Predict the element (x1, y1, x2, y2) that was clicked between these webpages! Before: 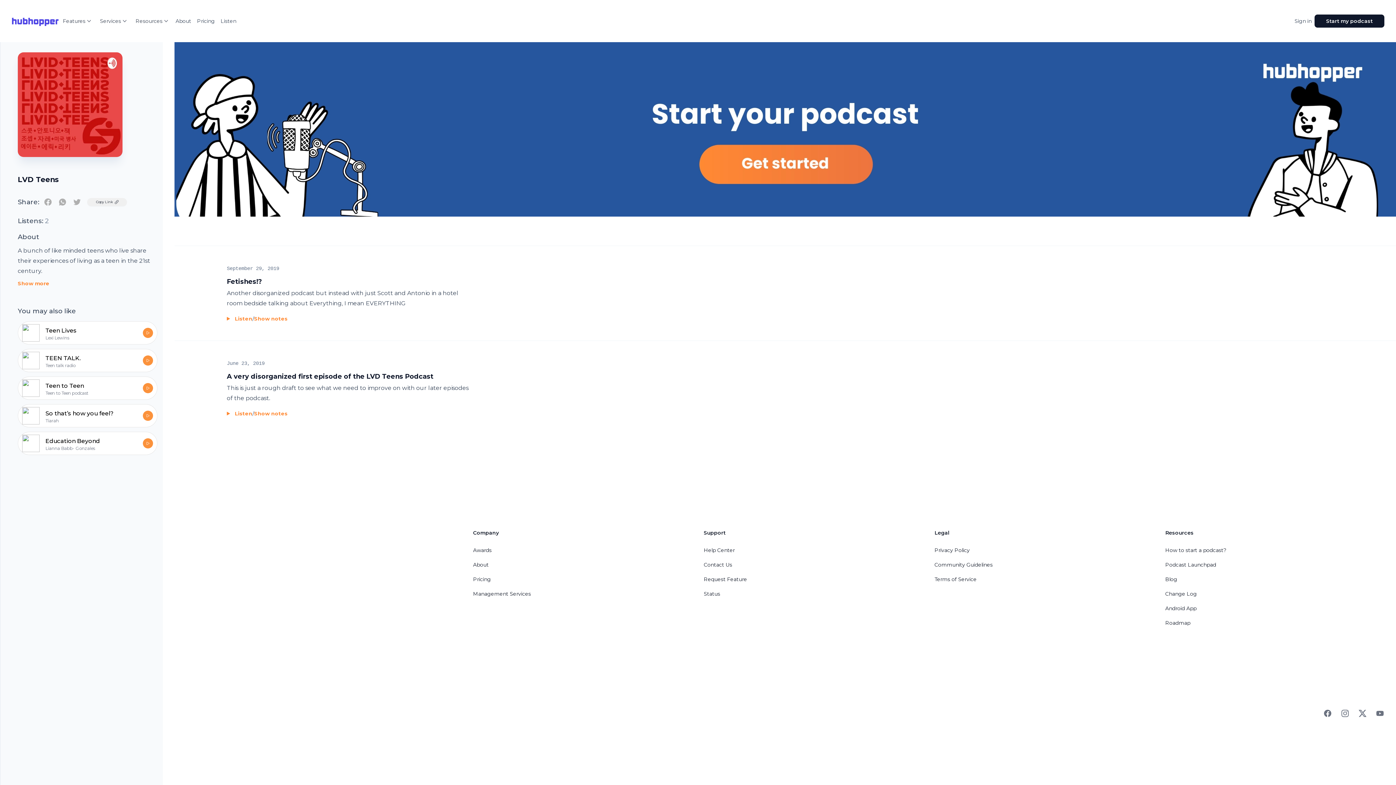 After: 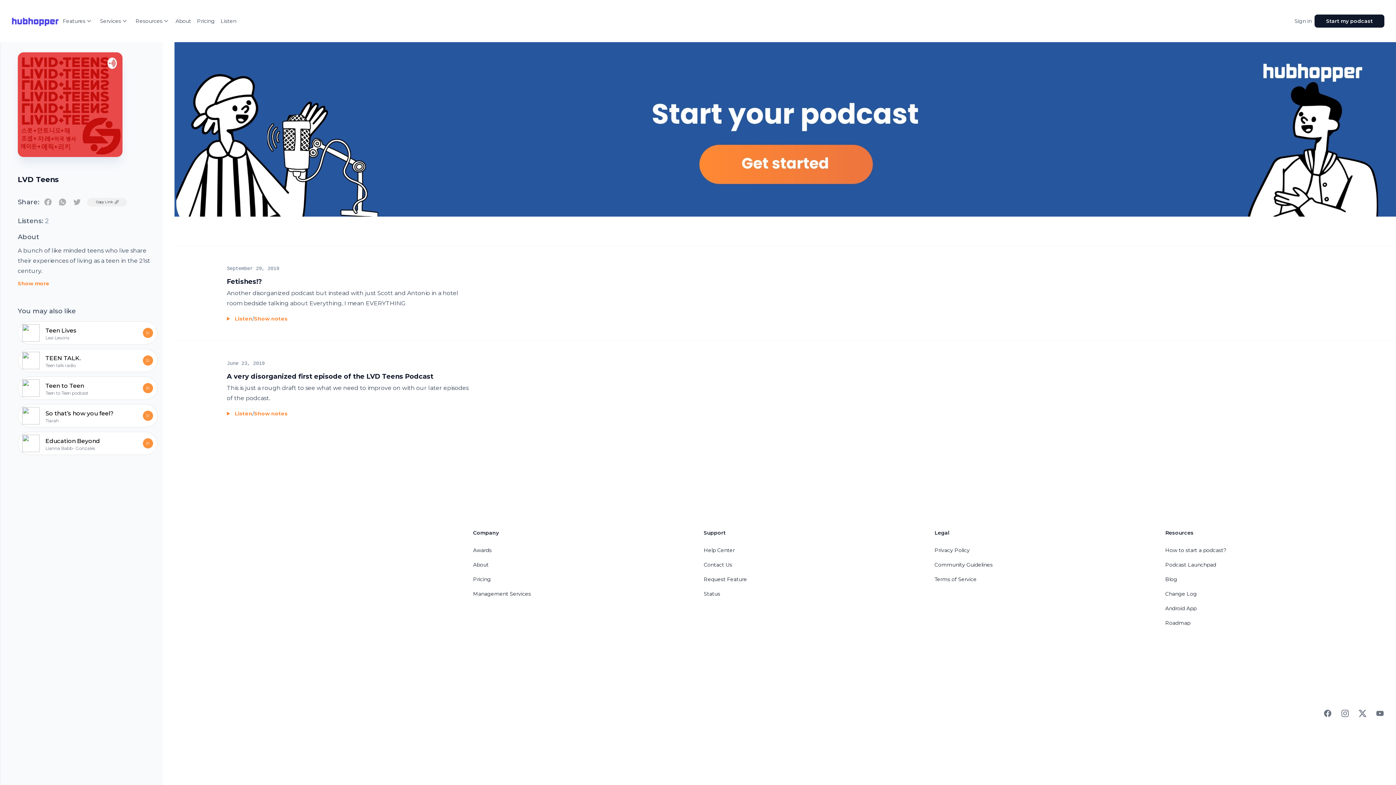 Action: label: Terms of Service bbox: (934, 576, 976, 582)